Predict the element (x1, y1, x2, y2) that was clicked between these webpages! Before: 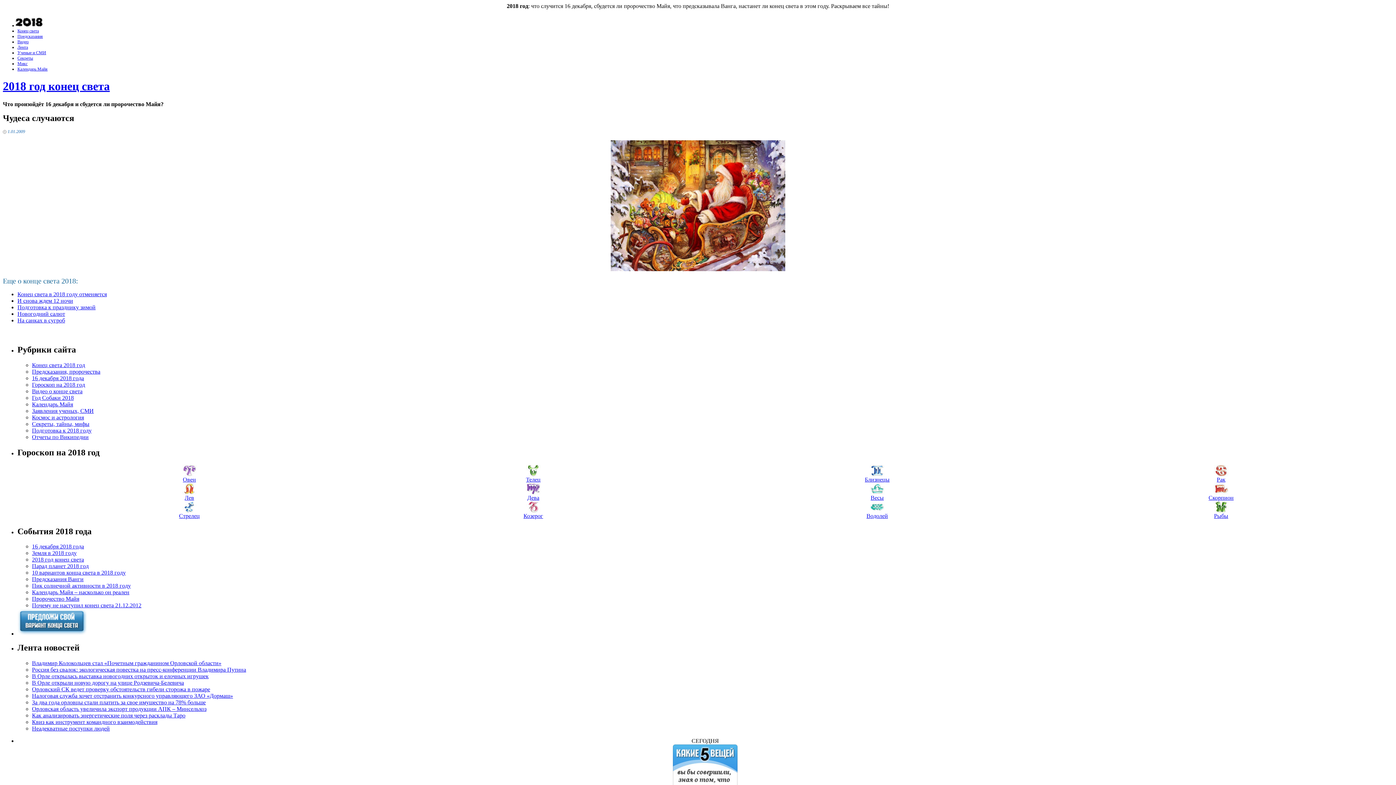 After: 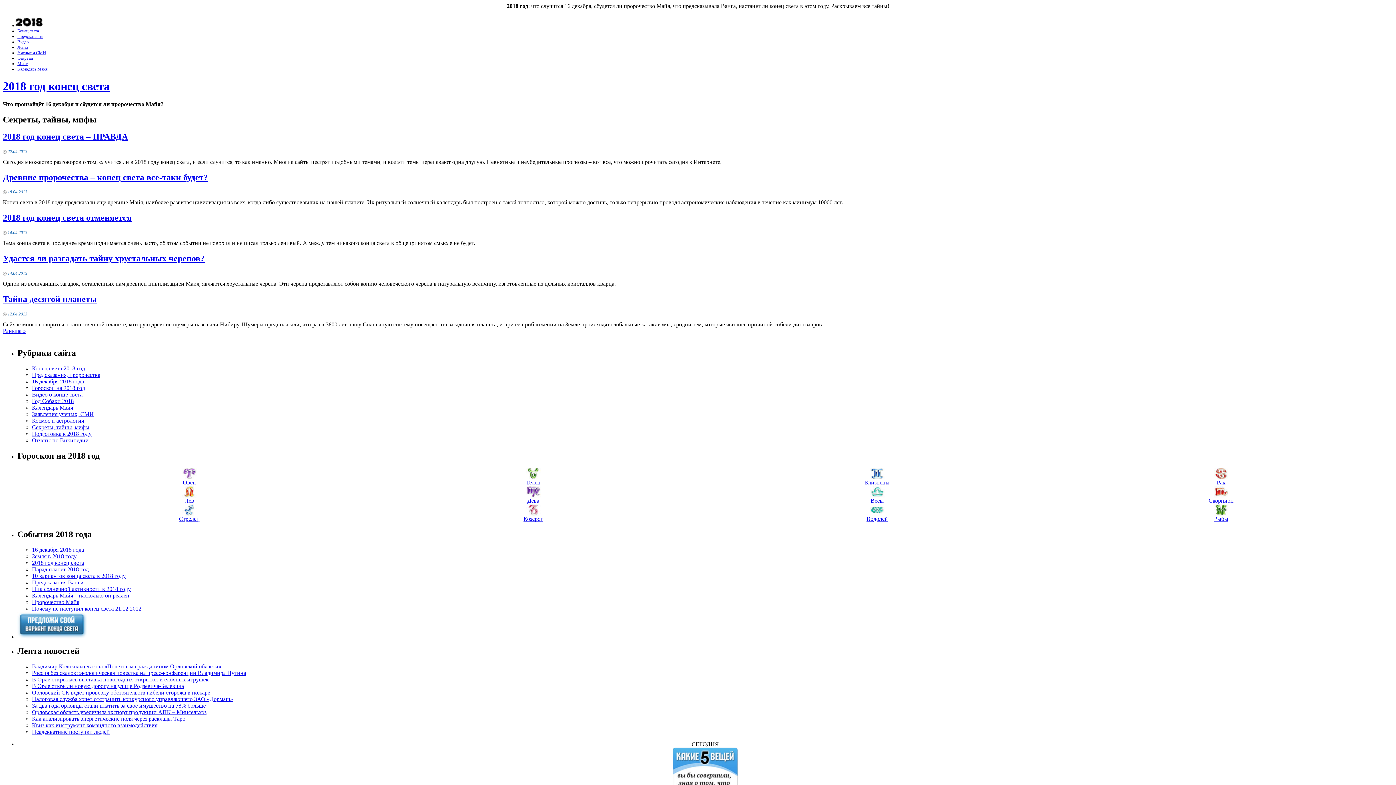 Action: label: Секреты bbox: (17, 55, 33, 60)